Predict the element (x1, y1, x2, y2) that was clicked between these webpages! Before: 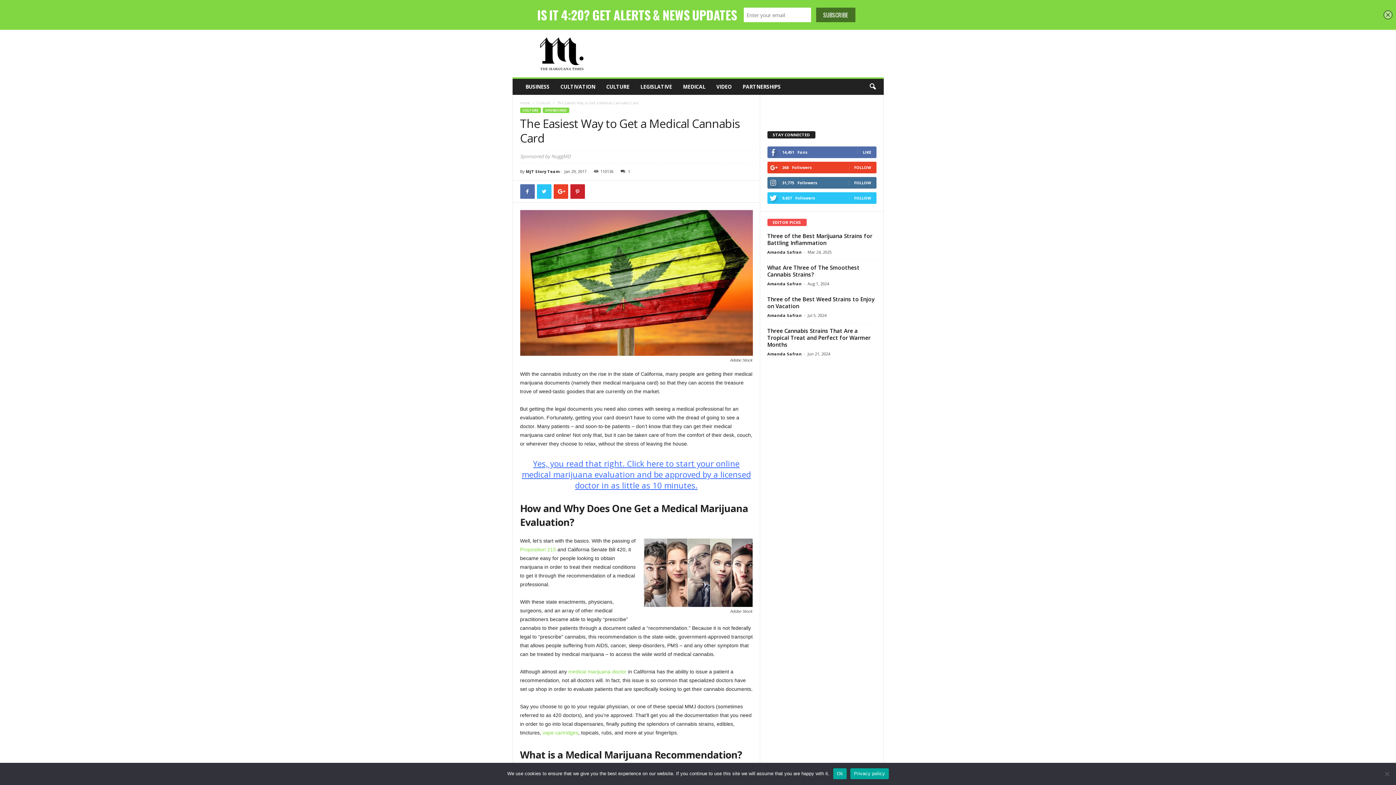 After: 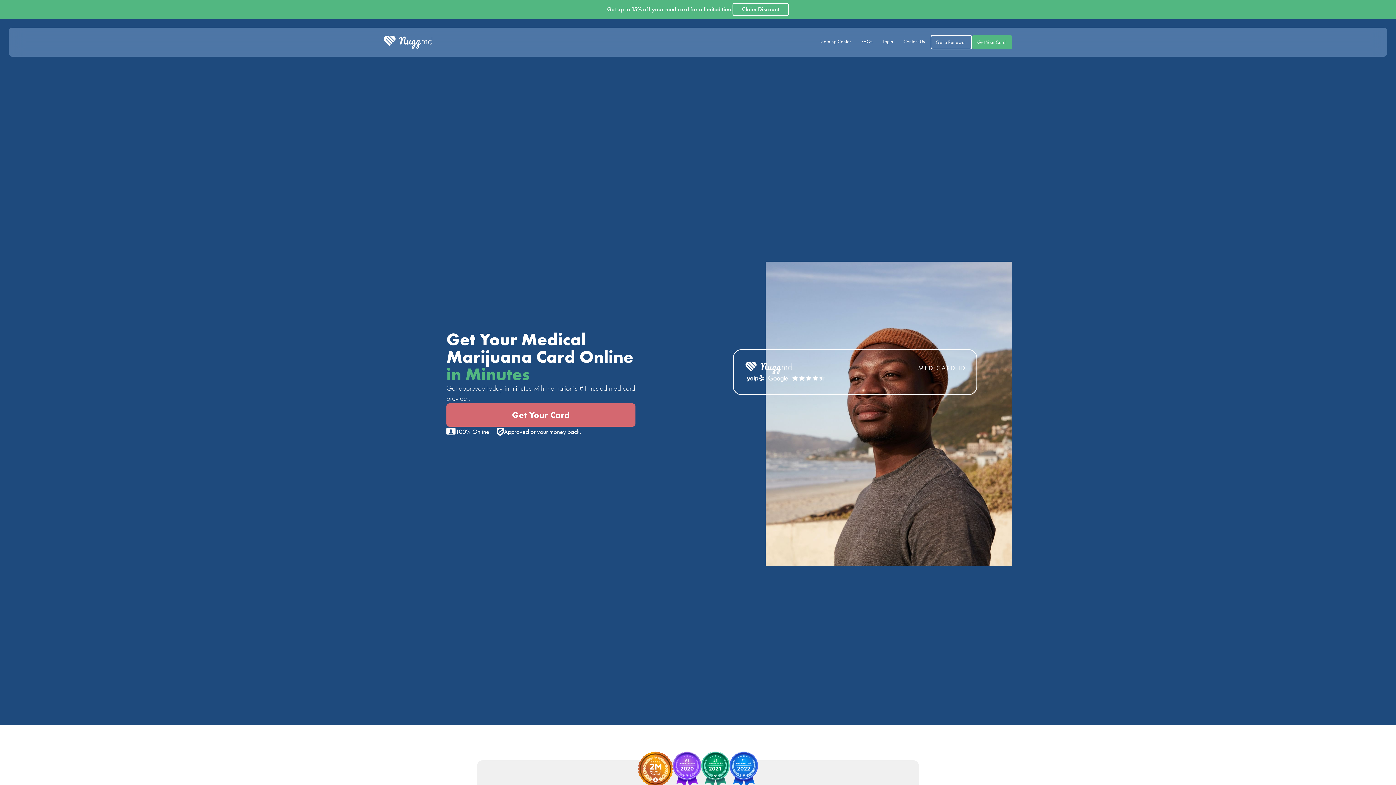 Action: label: medical marijuana doctor bbox: (568, 669, 626, 674)